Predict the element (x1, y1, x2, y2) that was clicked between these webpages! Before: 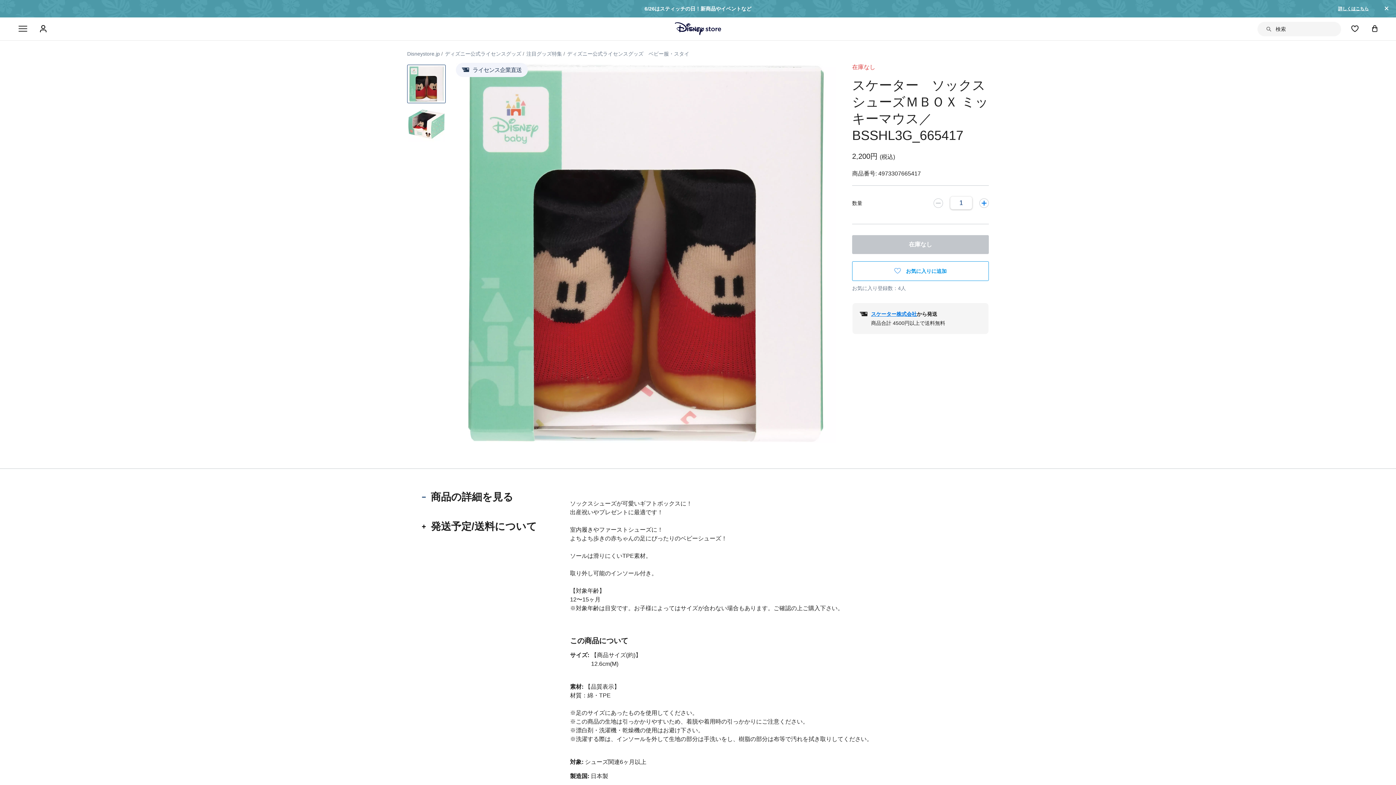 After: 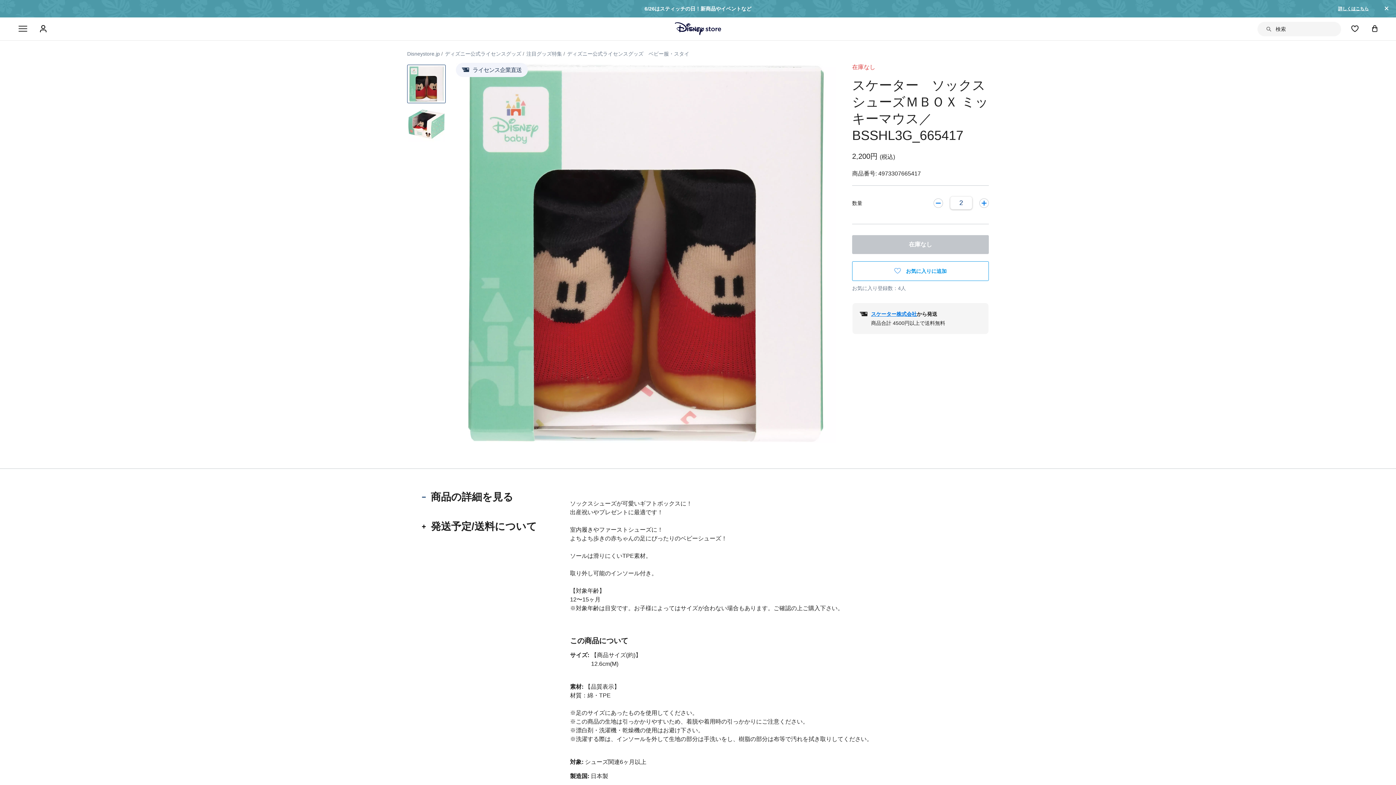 Action: label: Increase Quantity bbox: (979, 198, 989, 207)